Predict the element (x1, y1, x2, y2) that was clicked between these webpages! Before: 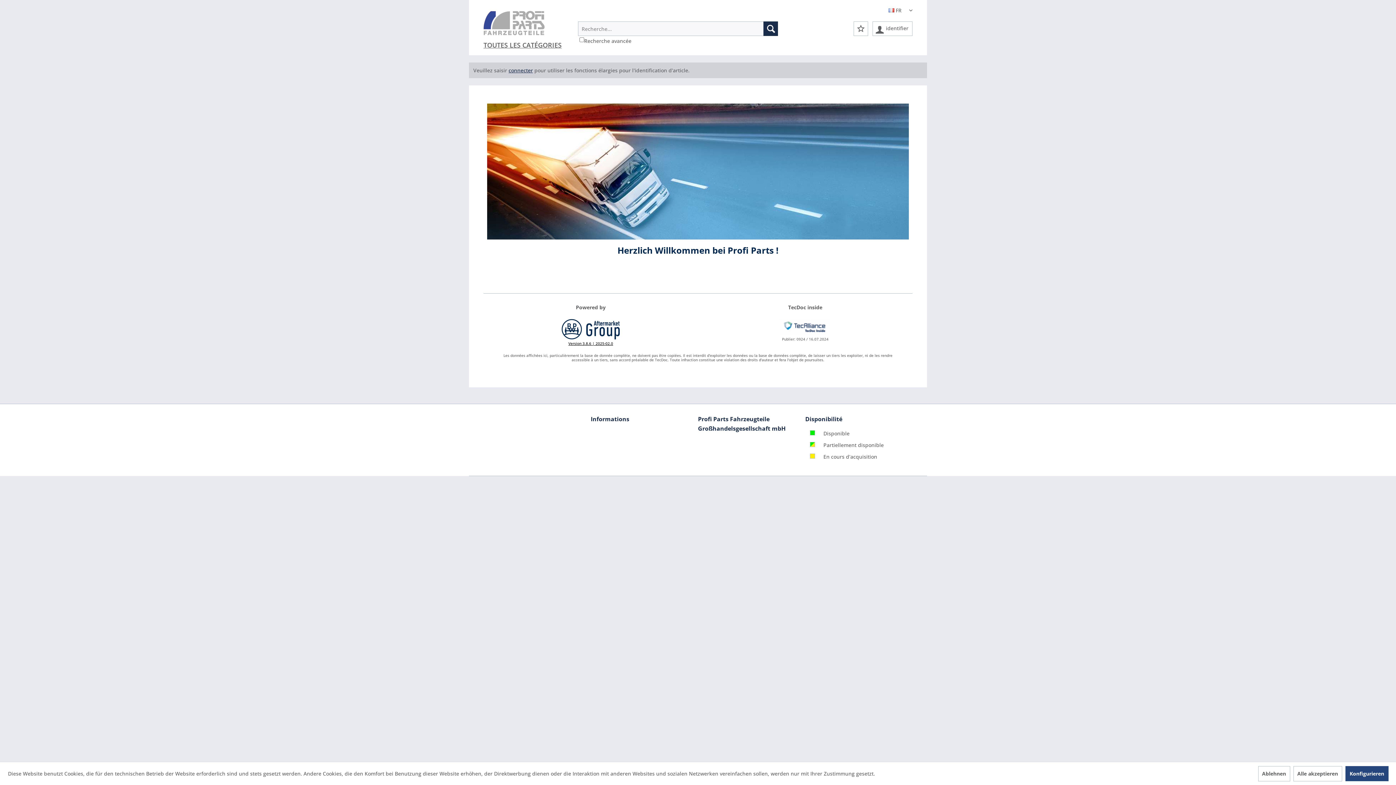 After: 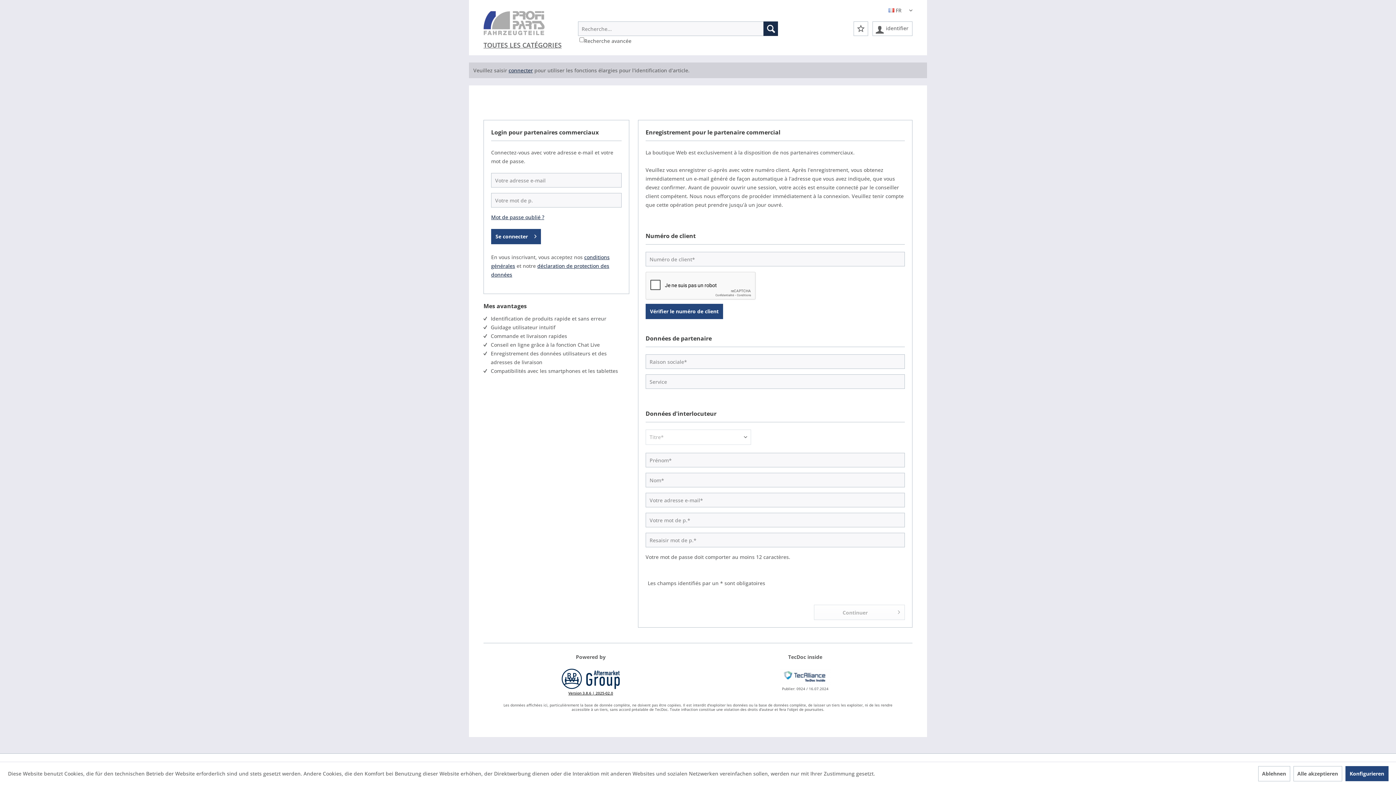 Action: bbox: (872, 21, 912, 36) label: identifier